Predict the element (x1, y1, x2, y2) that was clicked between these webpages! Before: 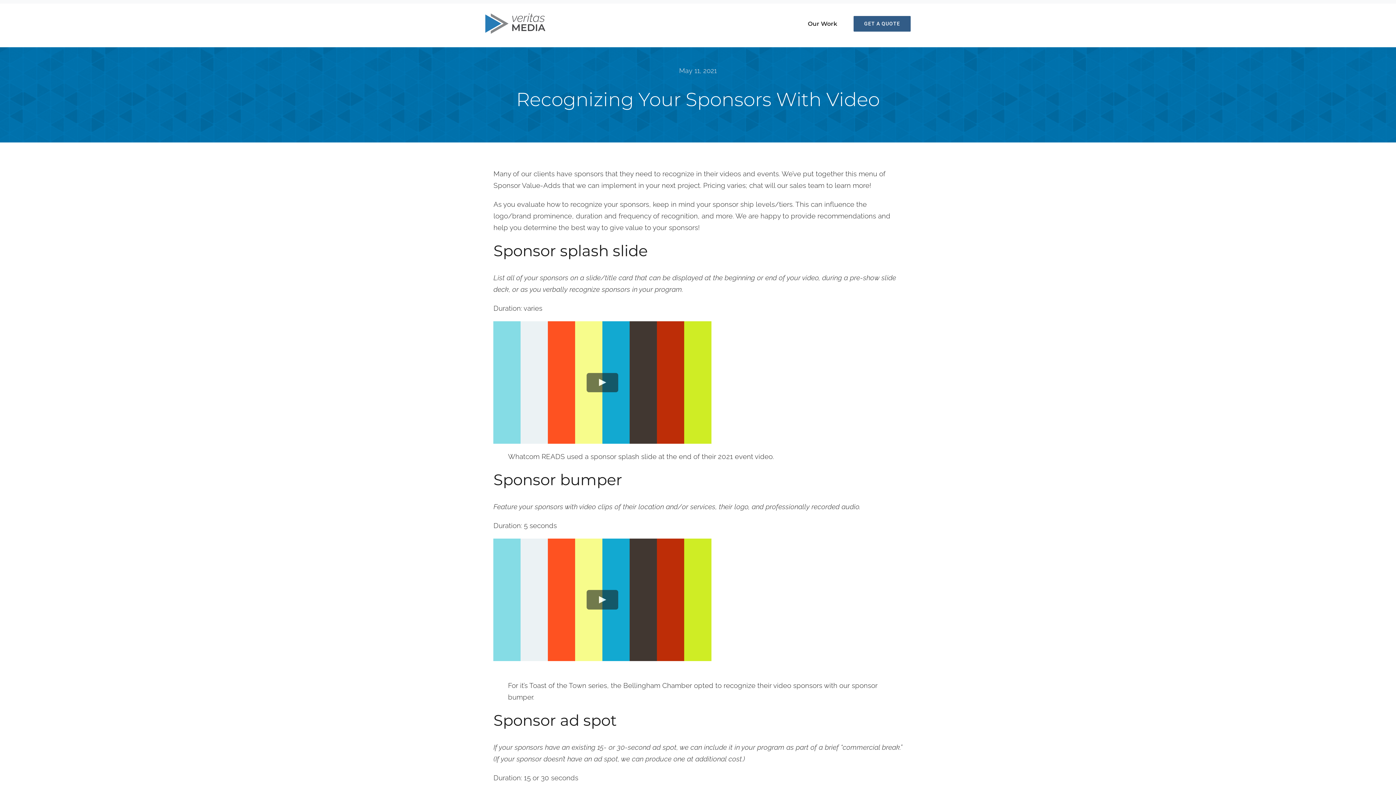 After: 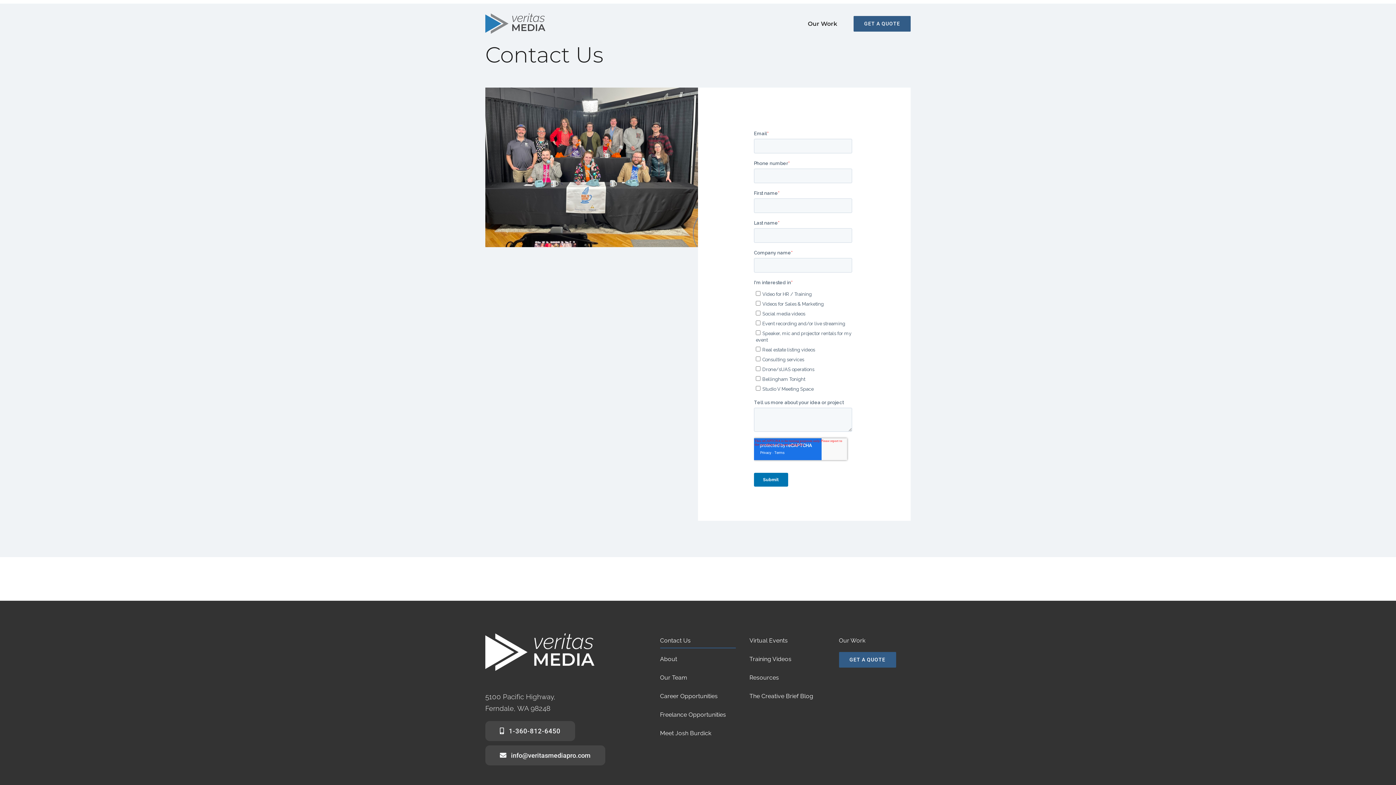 Action: bbox: (853, 12, 910, 35) label: GET A QUOTE